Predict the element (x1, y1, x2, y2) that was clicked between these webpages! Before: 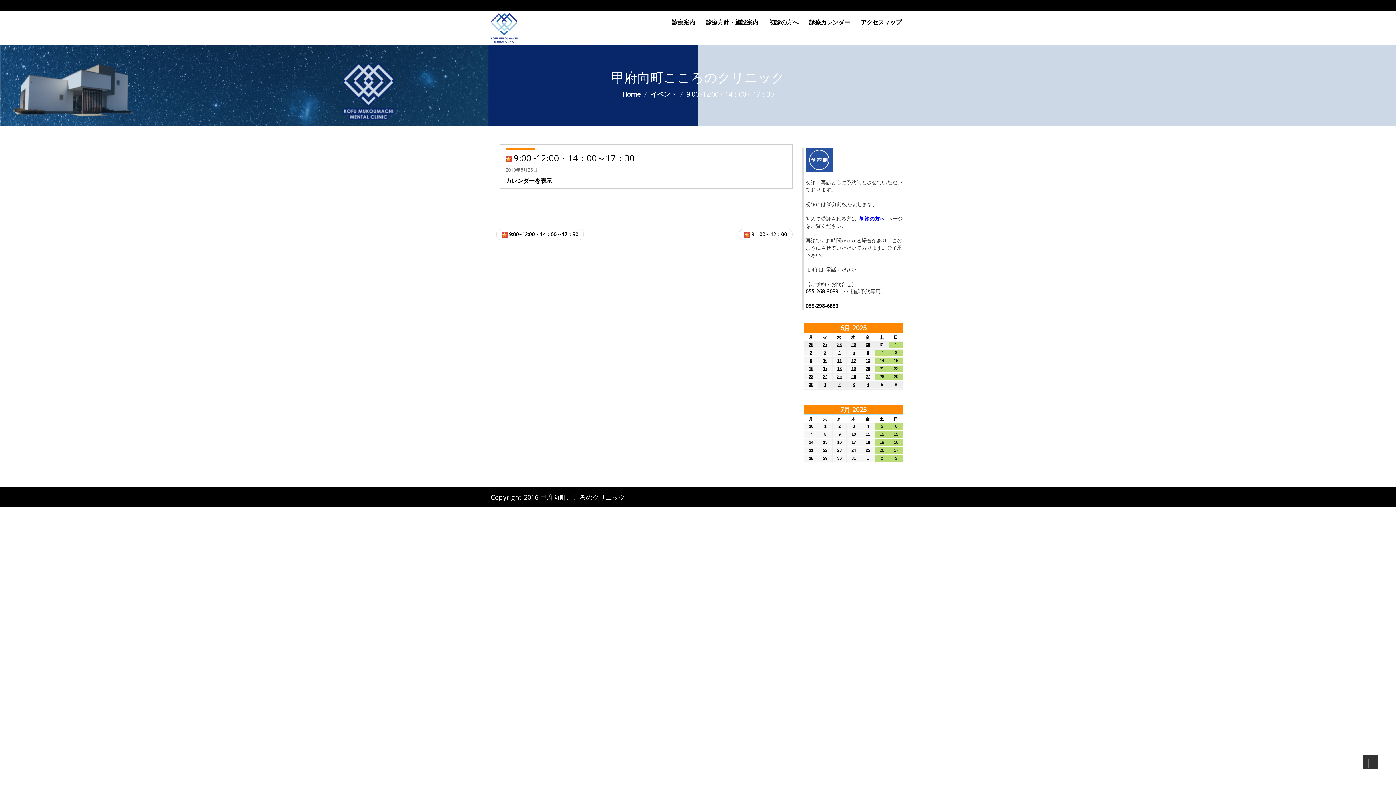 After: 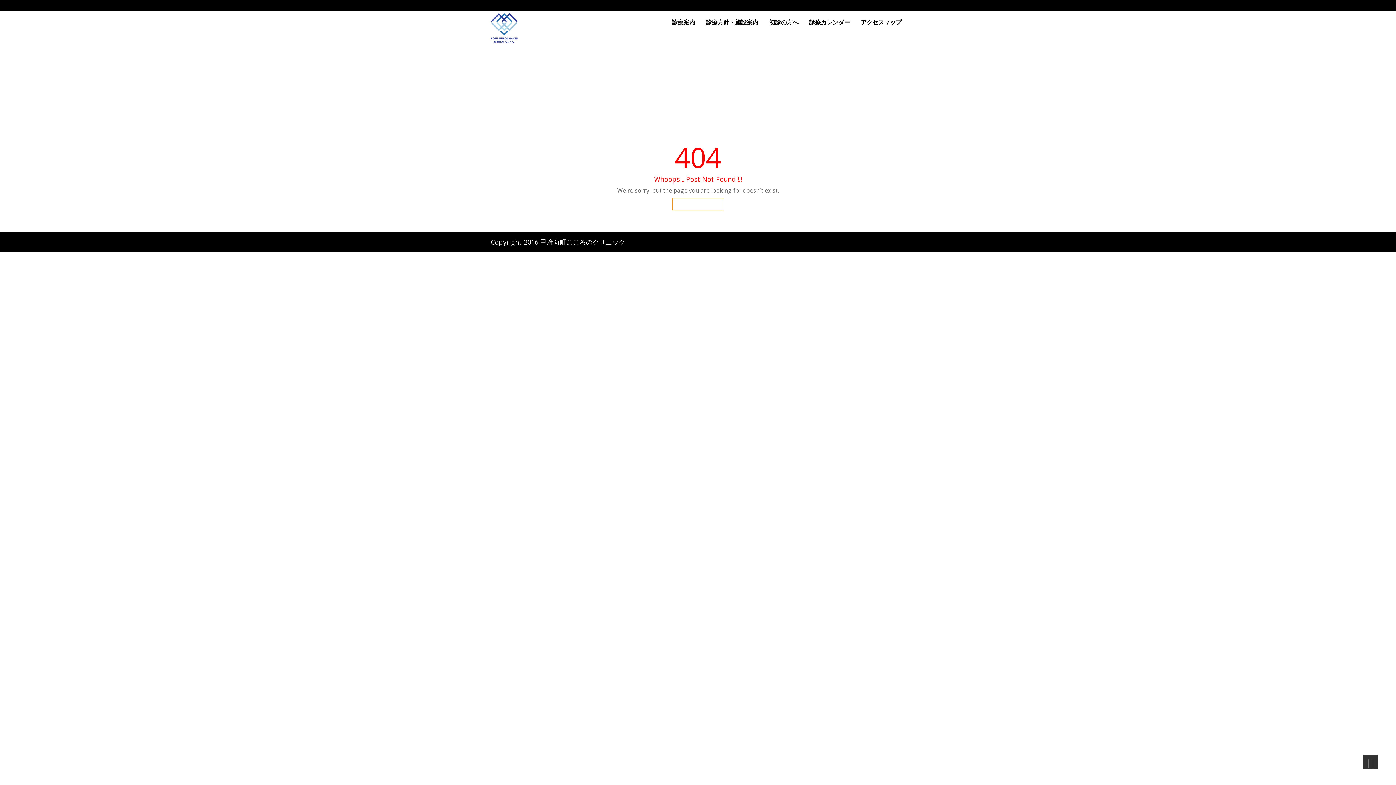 Action: label: イベント bbox: (650, 89, 676, 98)